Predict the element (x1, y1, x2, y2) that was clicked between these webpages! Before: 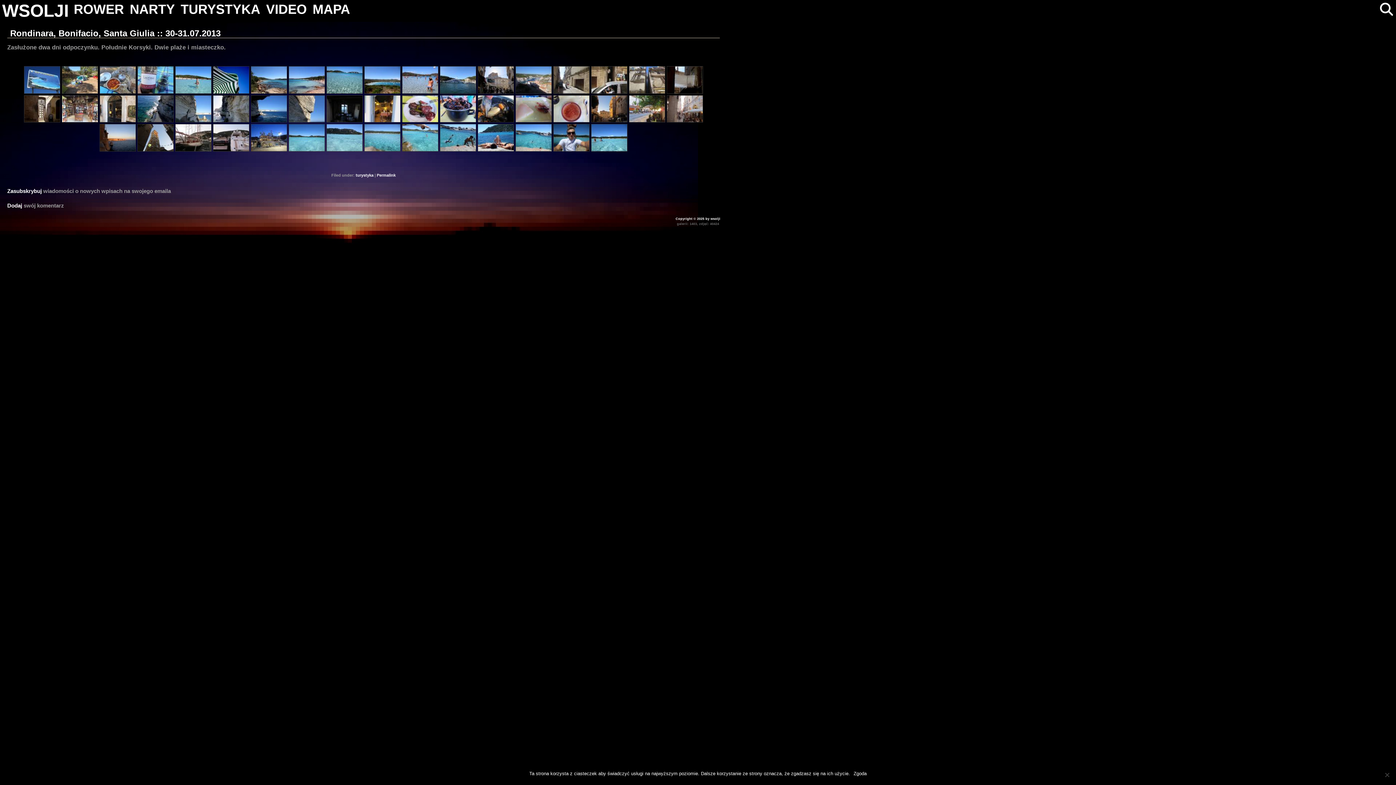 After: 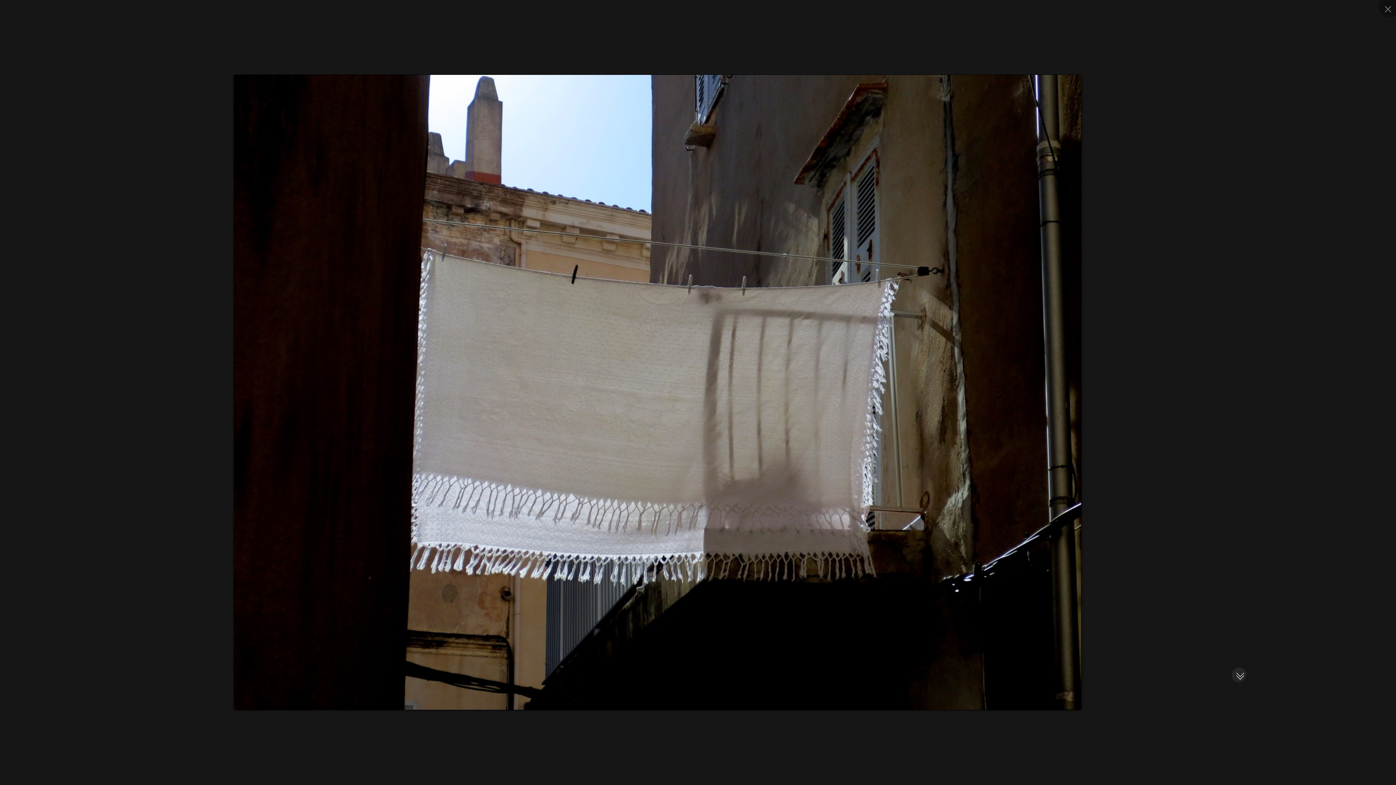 Action: bbox: (666, 66, 703, 93)